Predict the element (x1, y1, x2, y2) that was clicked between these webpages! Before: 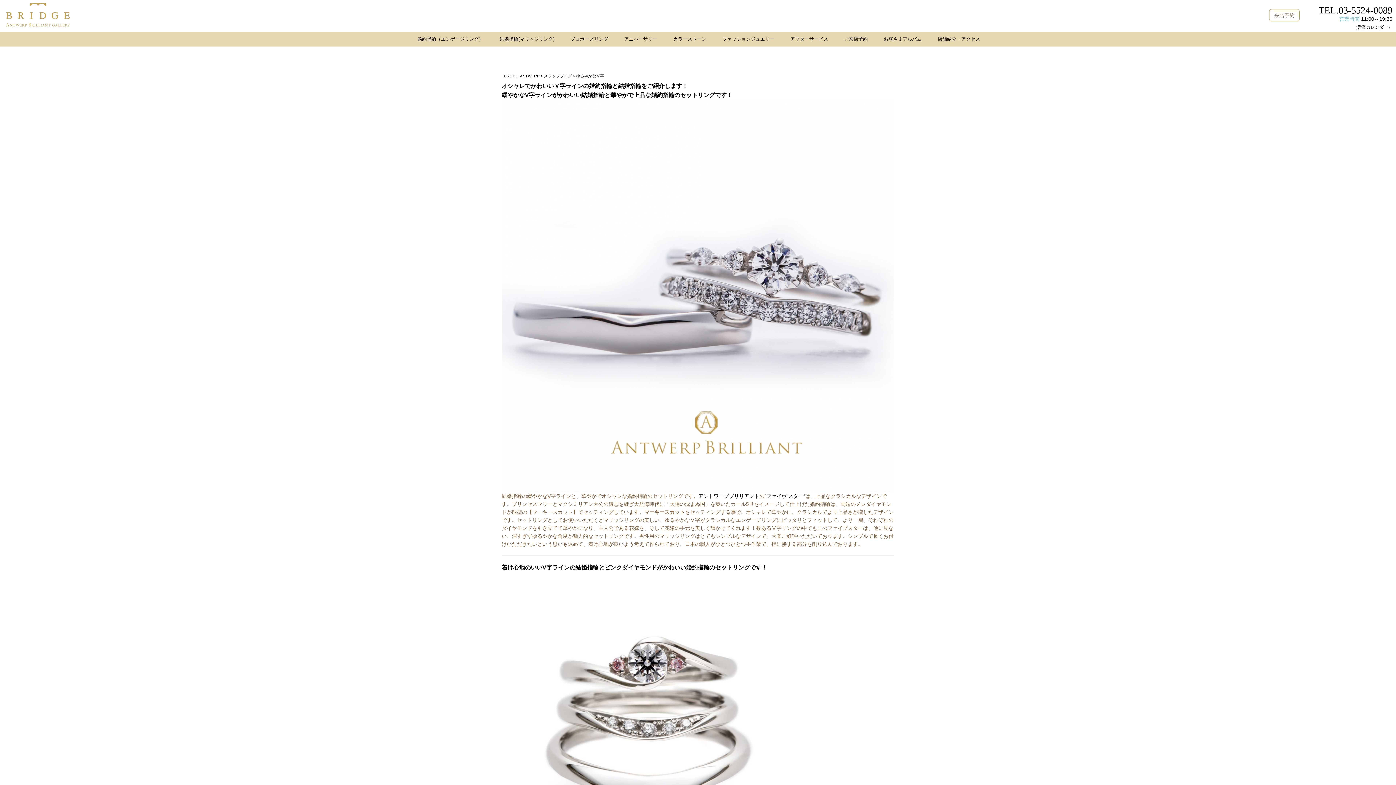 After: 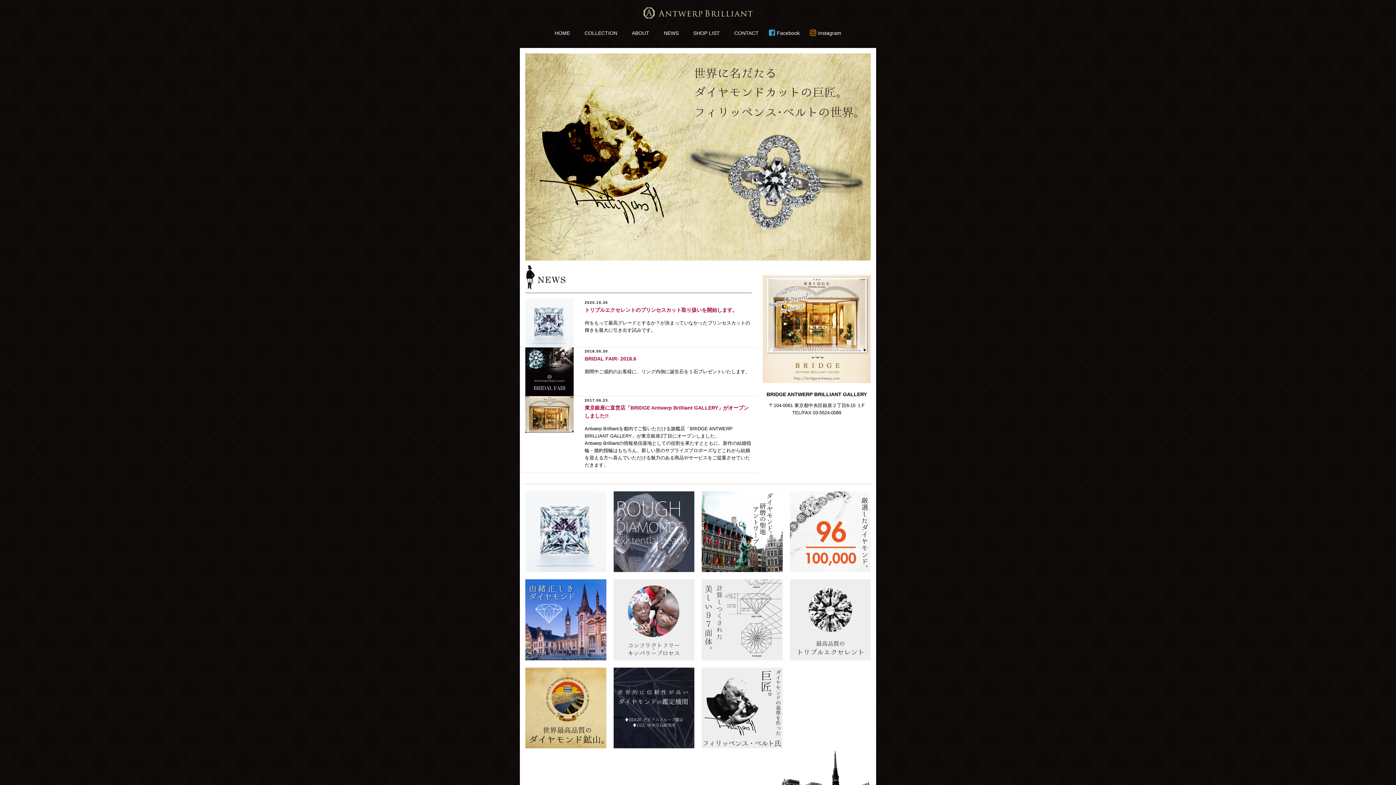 Action: label: アントワープブリリアント bbox: (698, 493, 759, 499)